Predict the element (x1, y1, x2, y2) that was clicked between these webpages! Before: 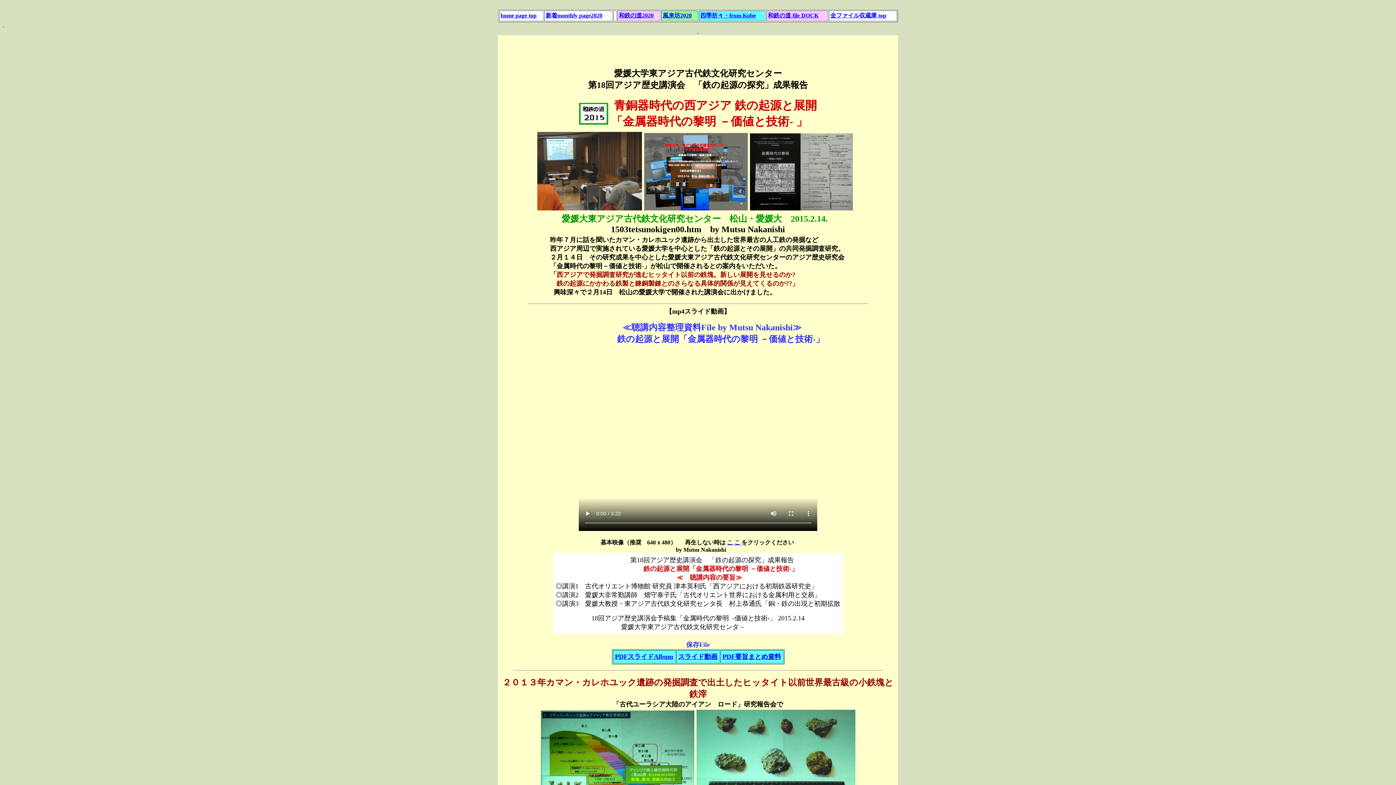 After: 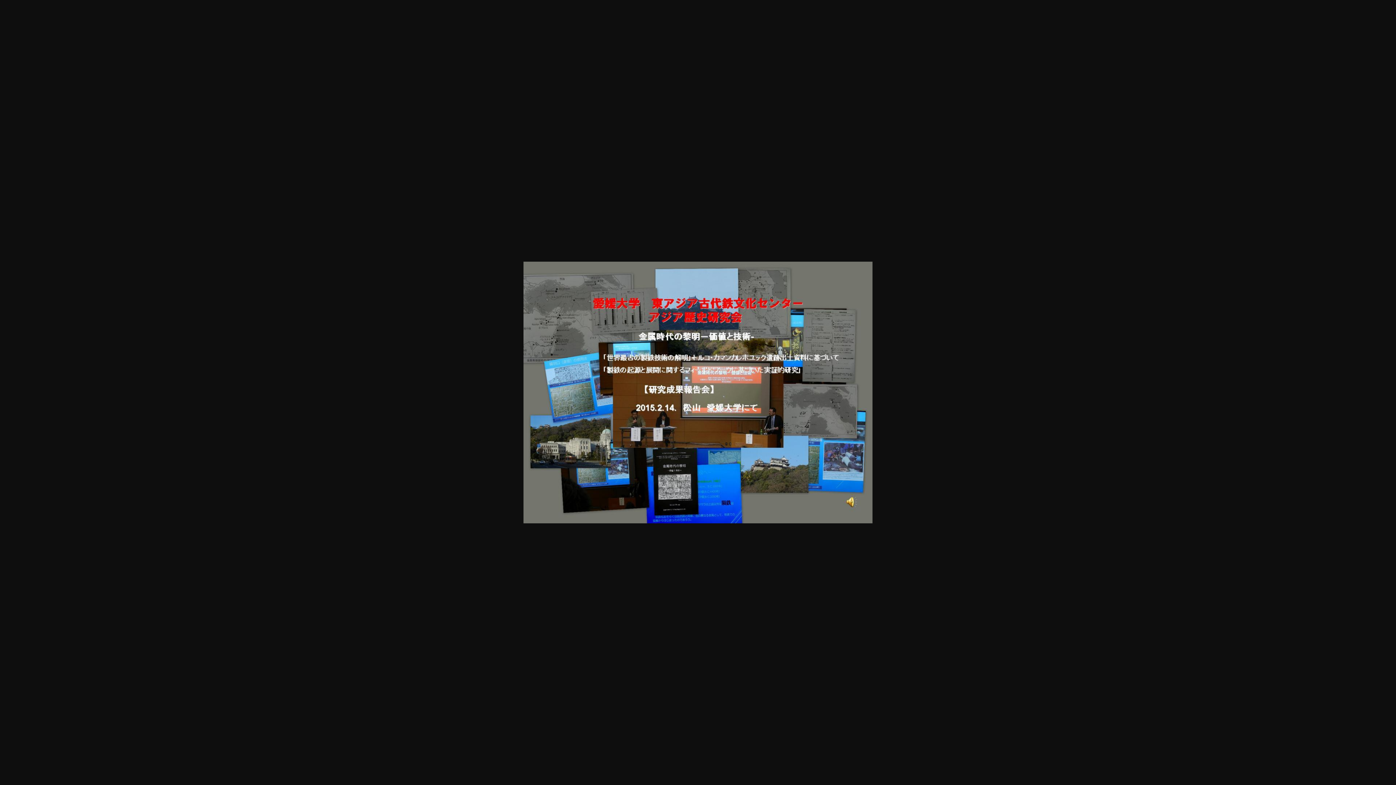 Action: bbox: (643, 206, 749, 212)